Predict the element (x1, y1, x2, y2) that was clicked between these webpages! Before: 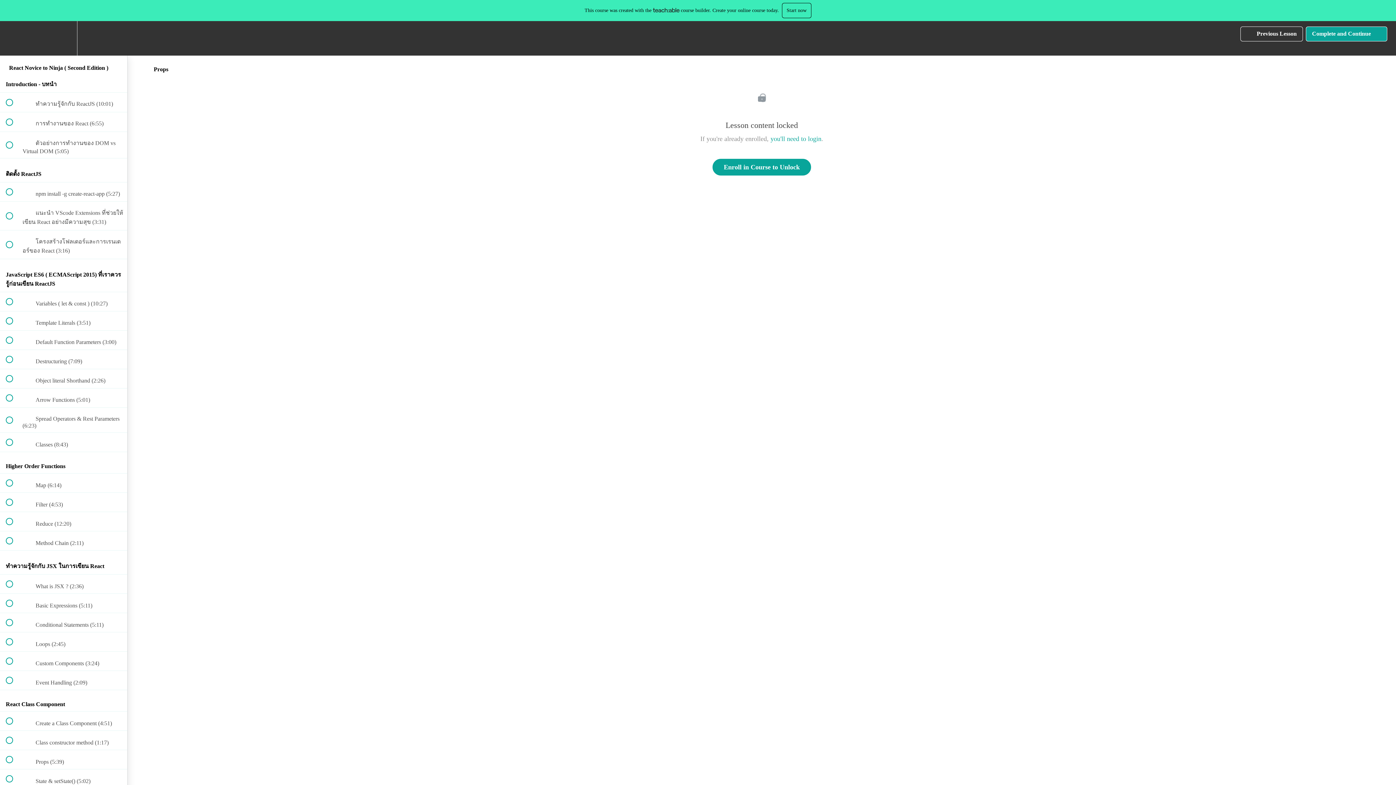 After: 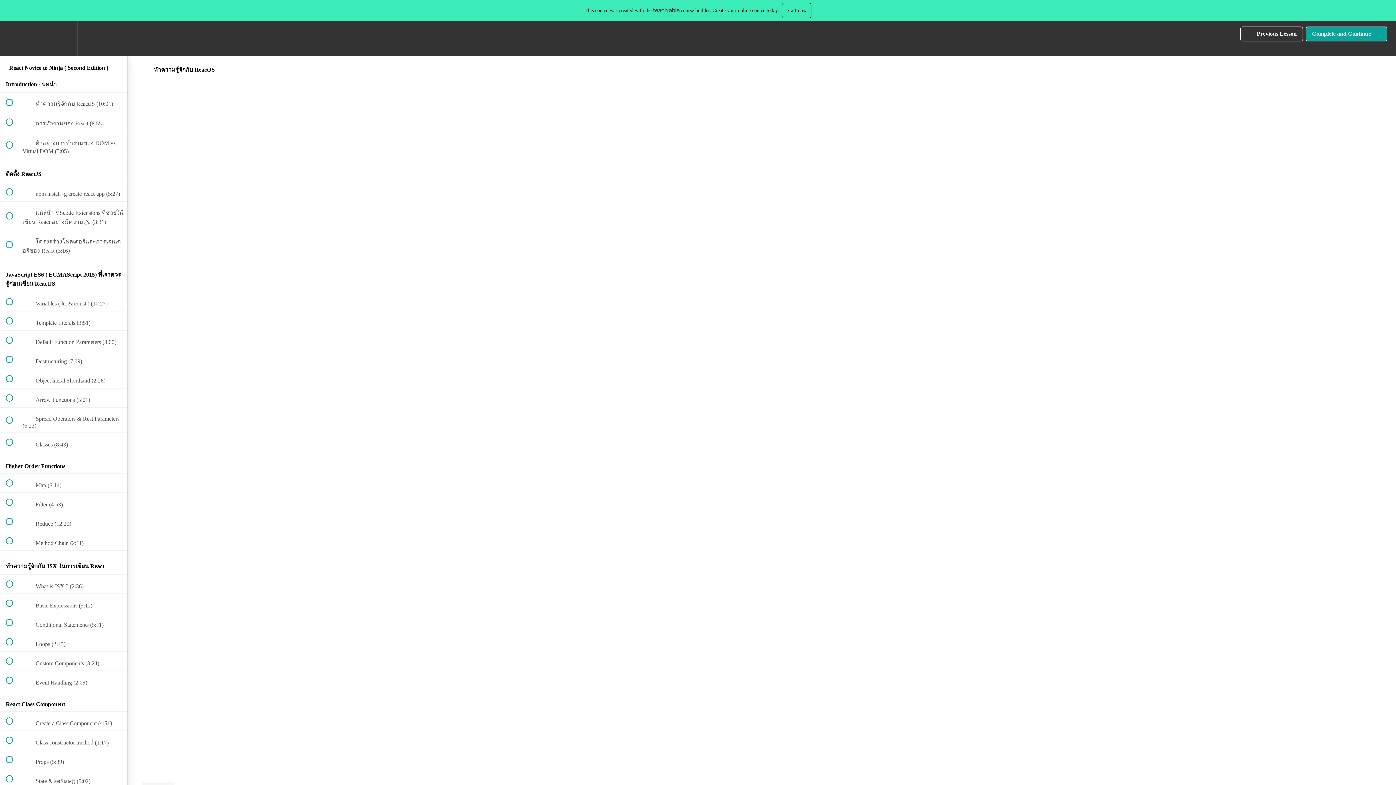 Action: bbox: (0, 92, 127, 112) label:  
 ทำความรู้จักกับ ReactJS (10:01)